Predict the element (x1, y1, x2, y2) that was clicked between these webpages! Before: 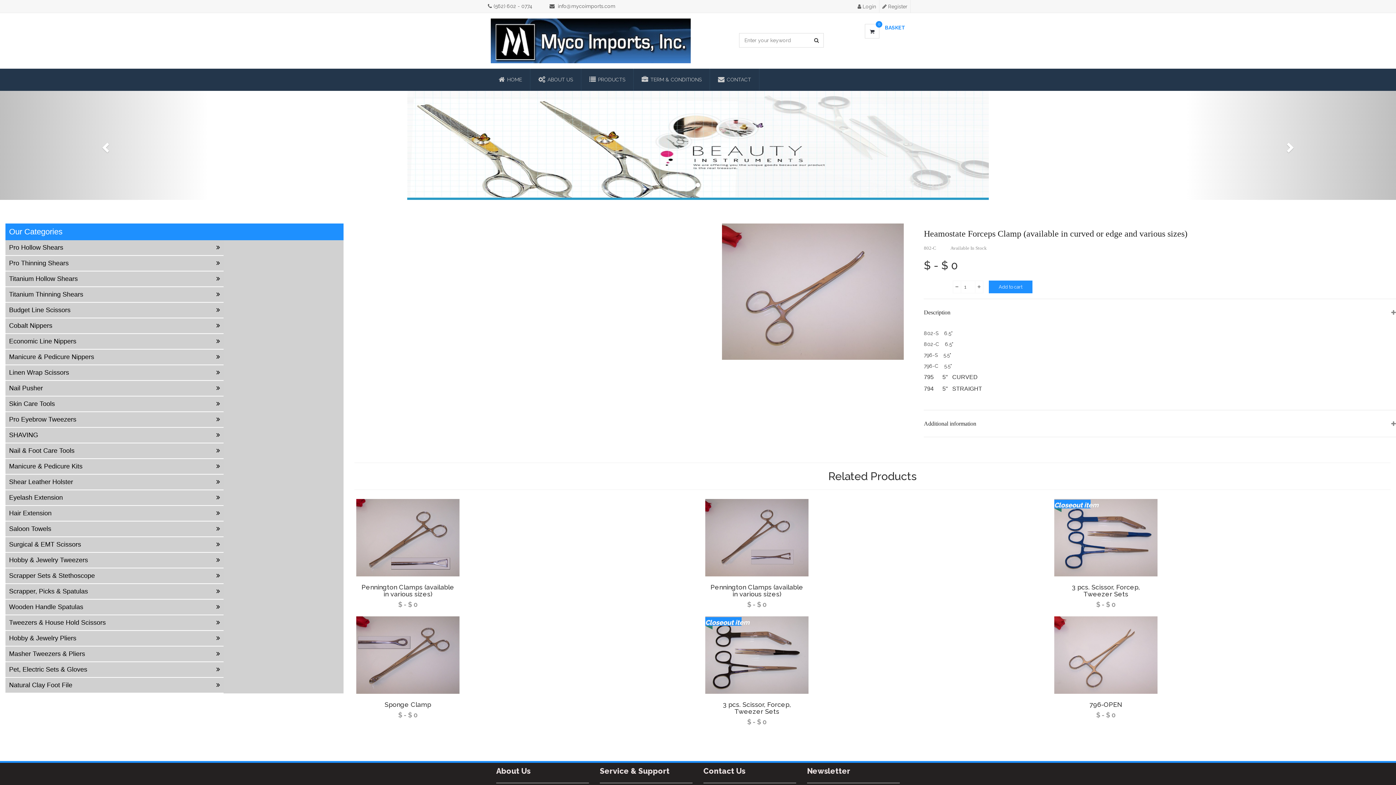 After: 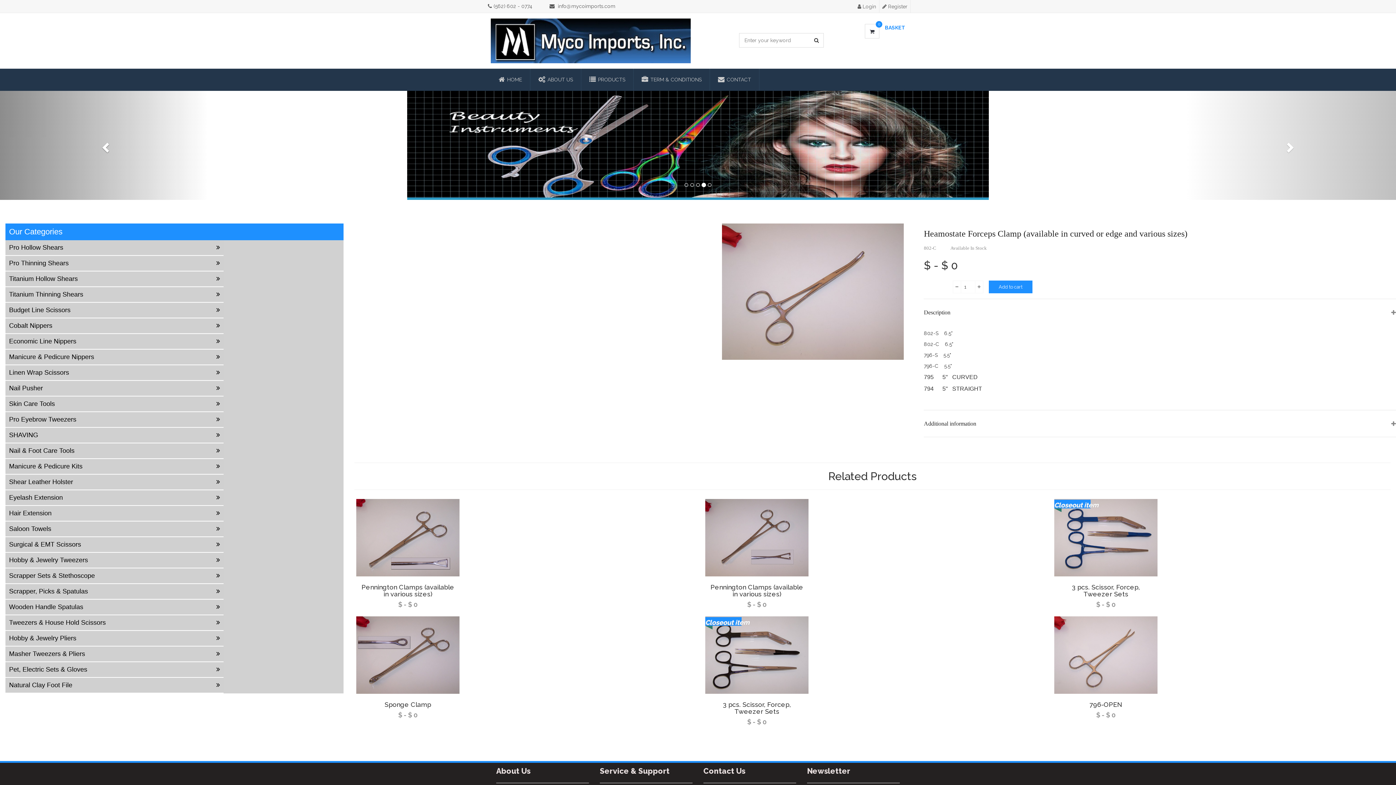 Action: label: Previous bbox: (0, 90, 209, 200)